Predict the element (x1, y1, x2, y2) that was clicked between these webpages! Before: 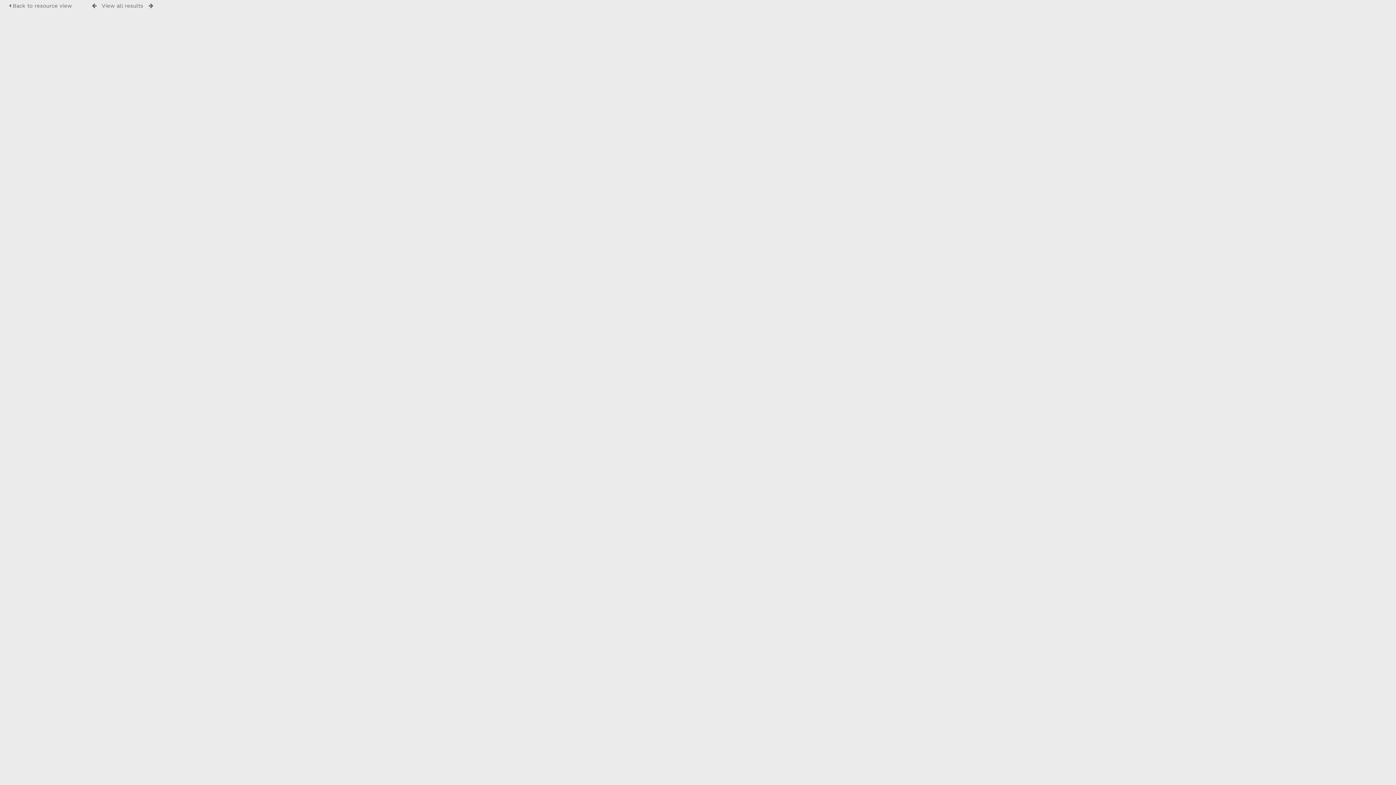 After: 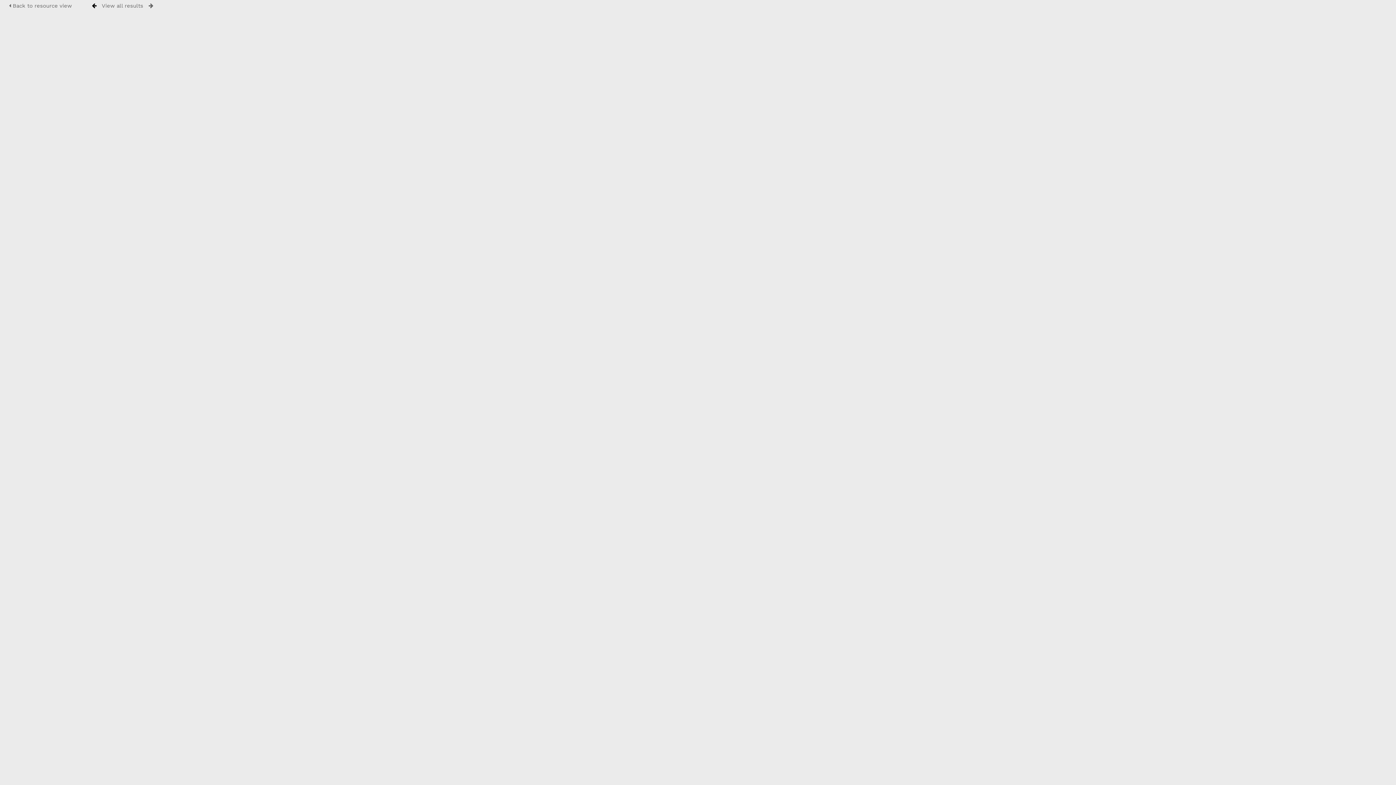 Action: bbox: (92, 2, 96, 8)